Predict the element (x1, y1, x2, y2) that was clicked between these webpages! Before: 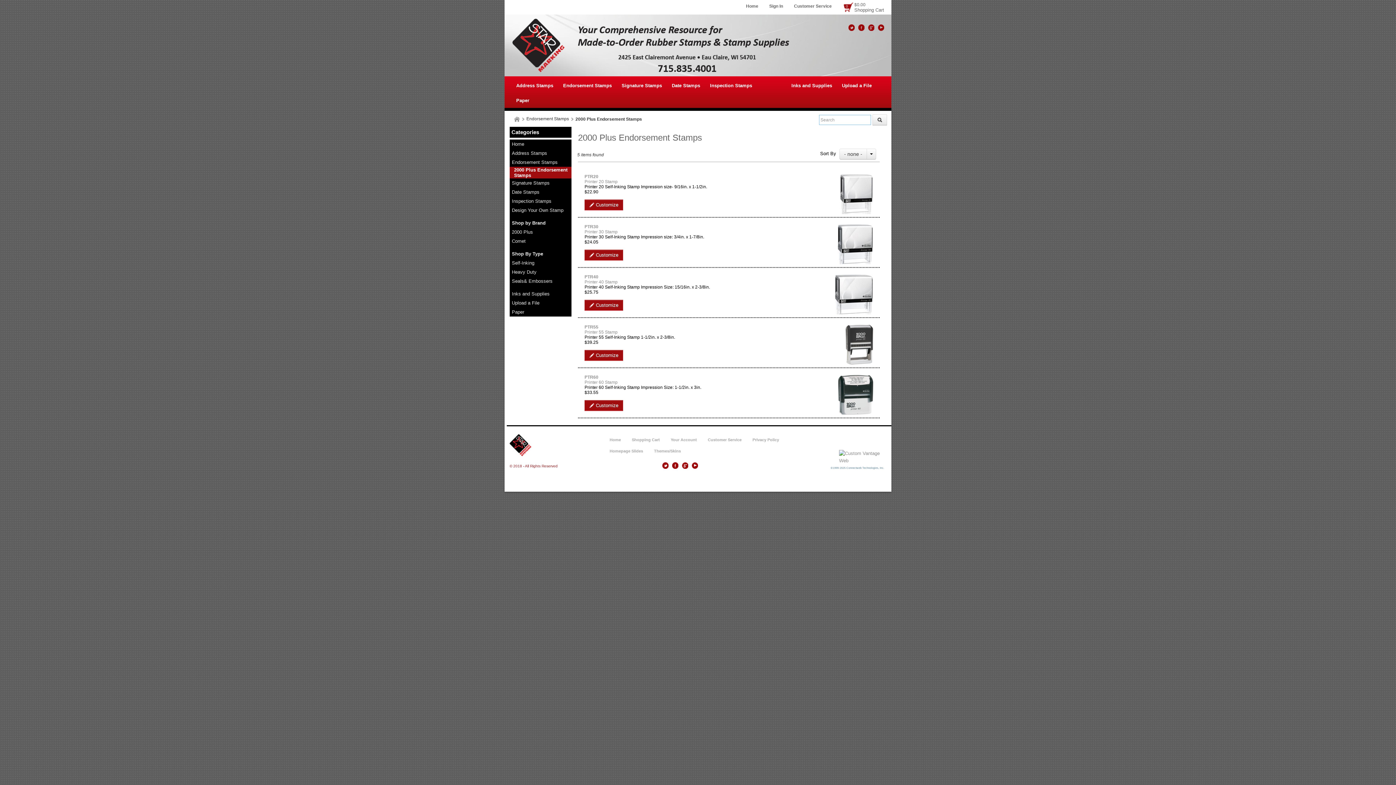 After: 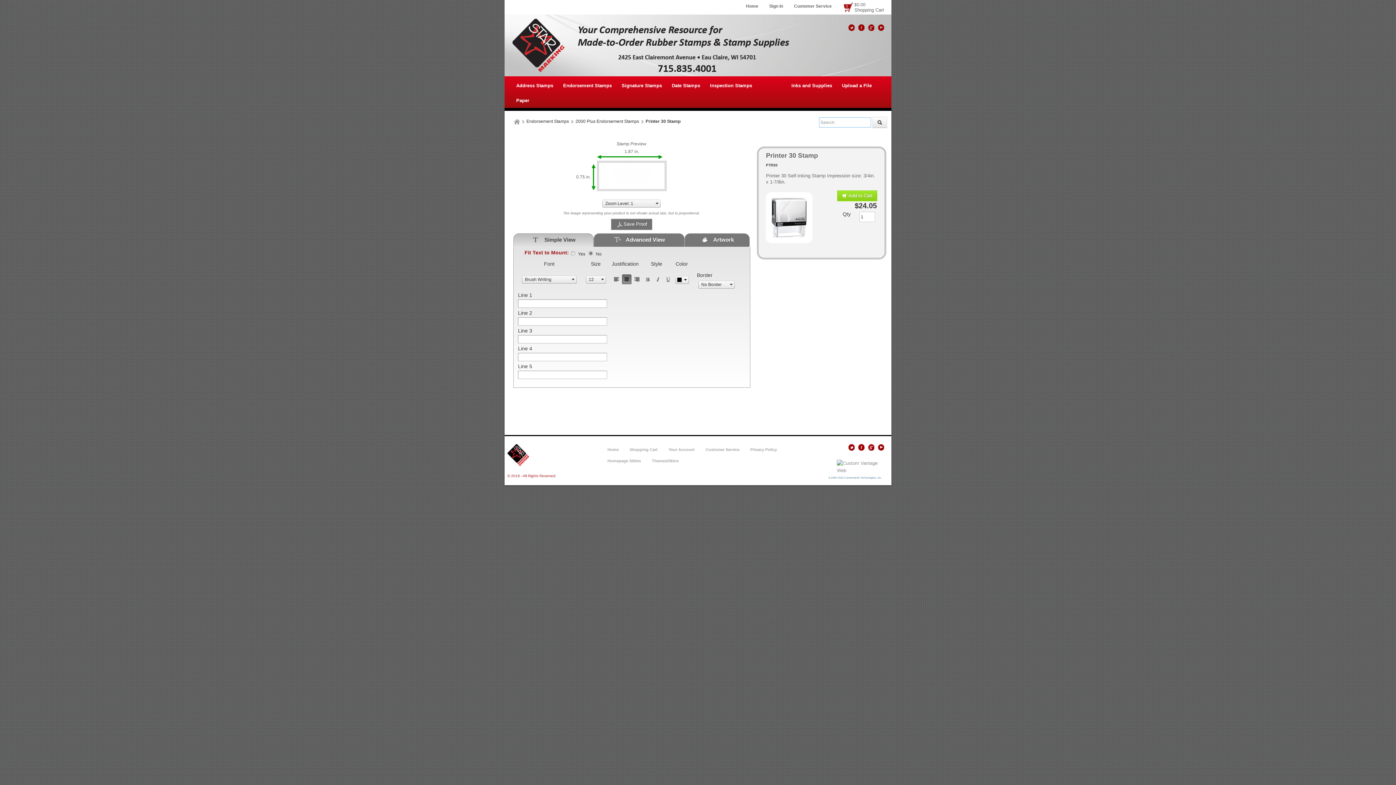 Action: bbox: (584, 249, 623, 260) label:  Customize